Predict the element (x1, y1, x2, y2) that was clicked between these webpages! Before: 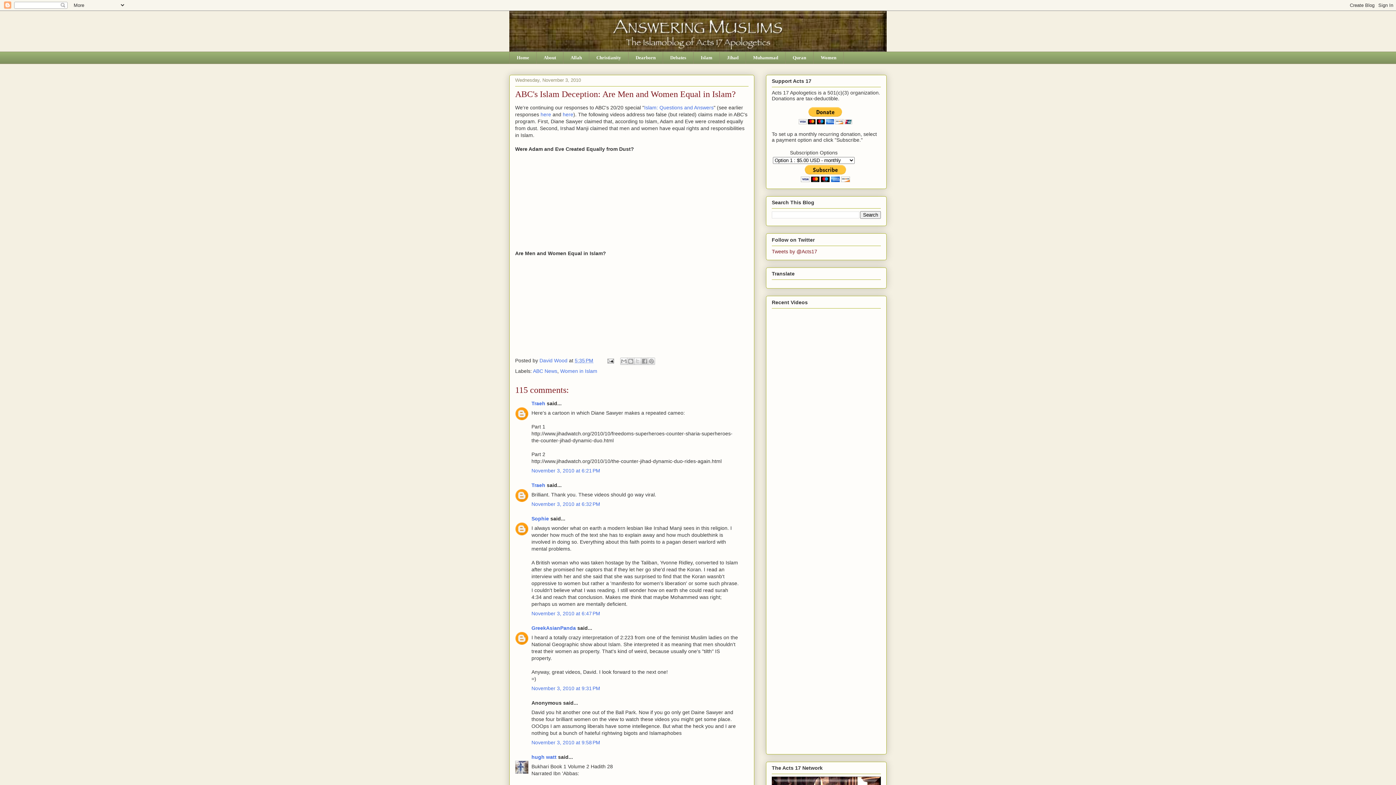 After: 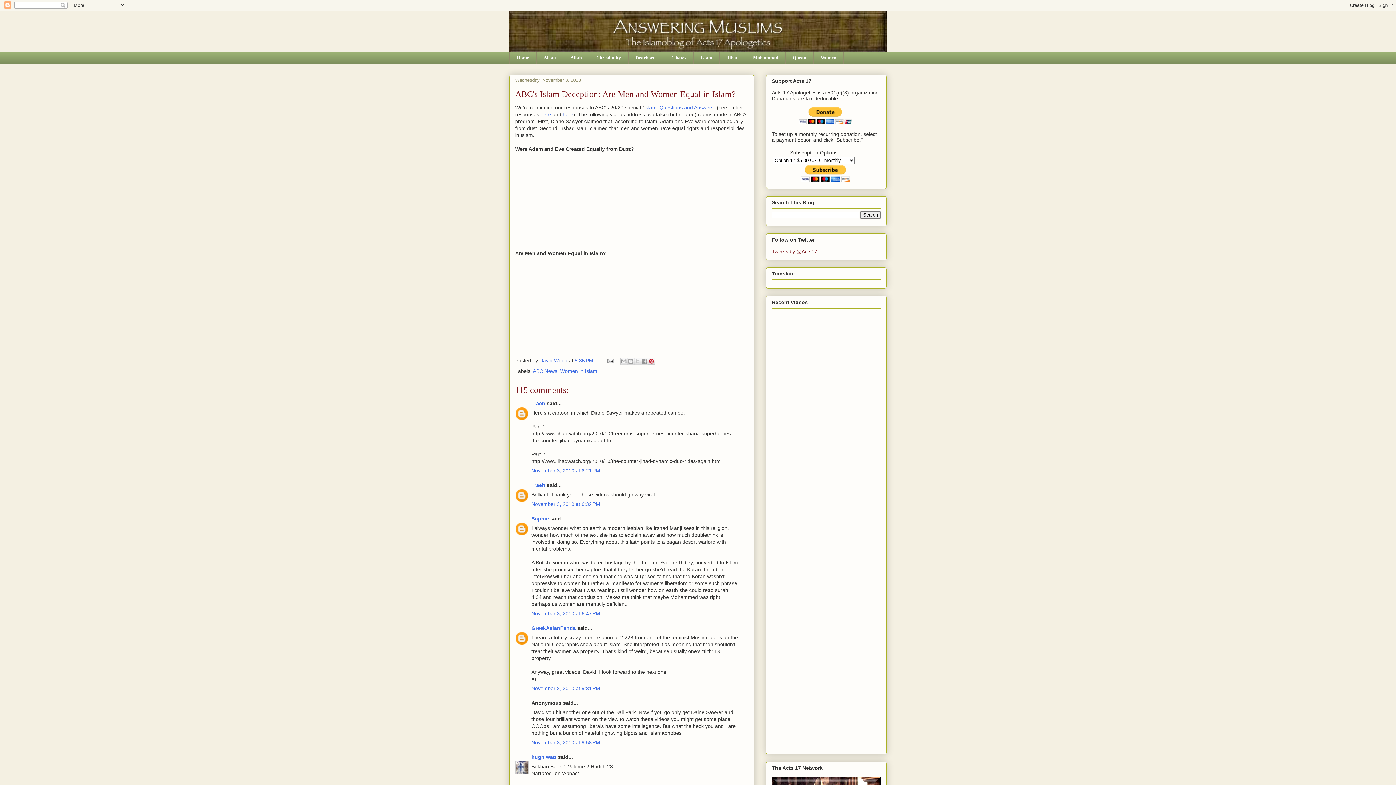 Action: label: Share to Pinterest bbox: (648, 357, 655, 364)